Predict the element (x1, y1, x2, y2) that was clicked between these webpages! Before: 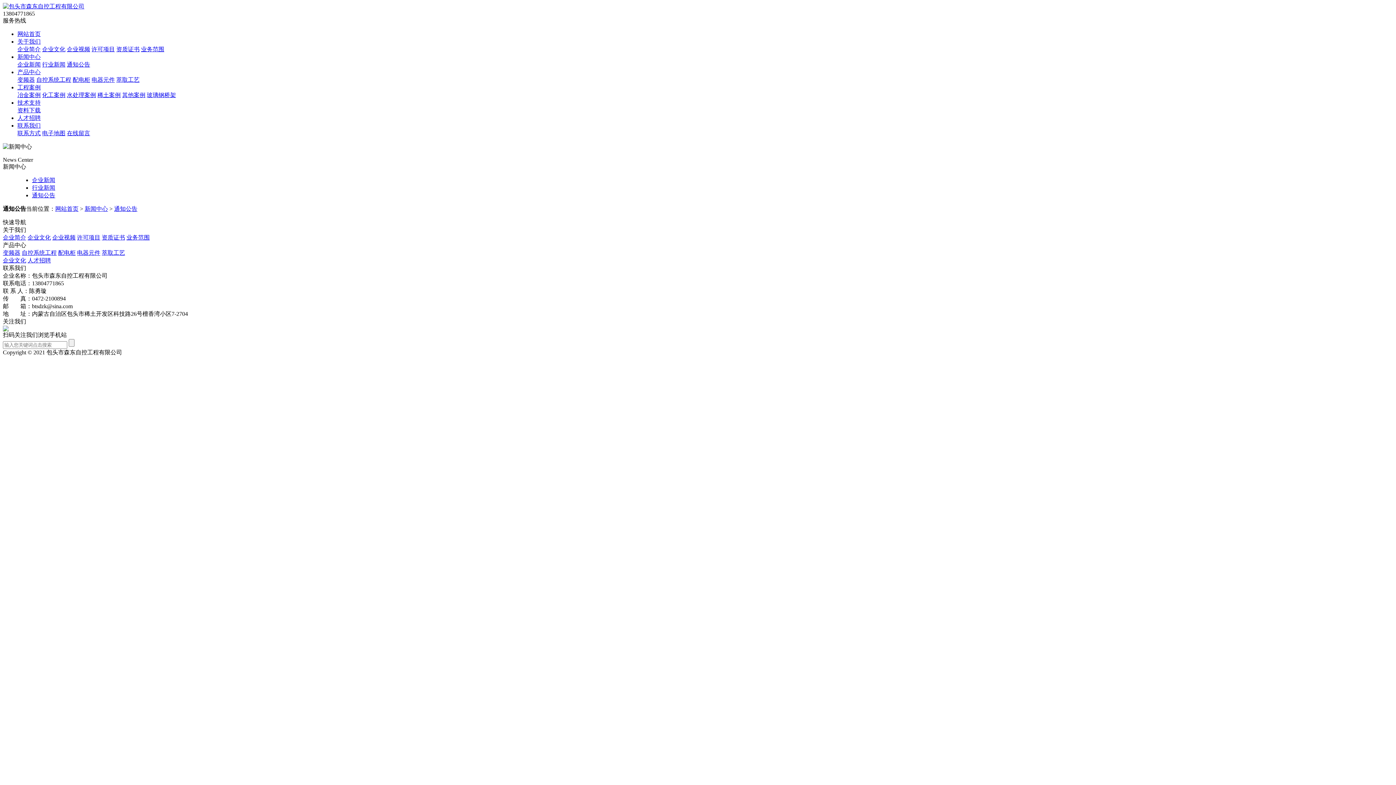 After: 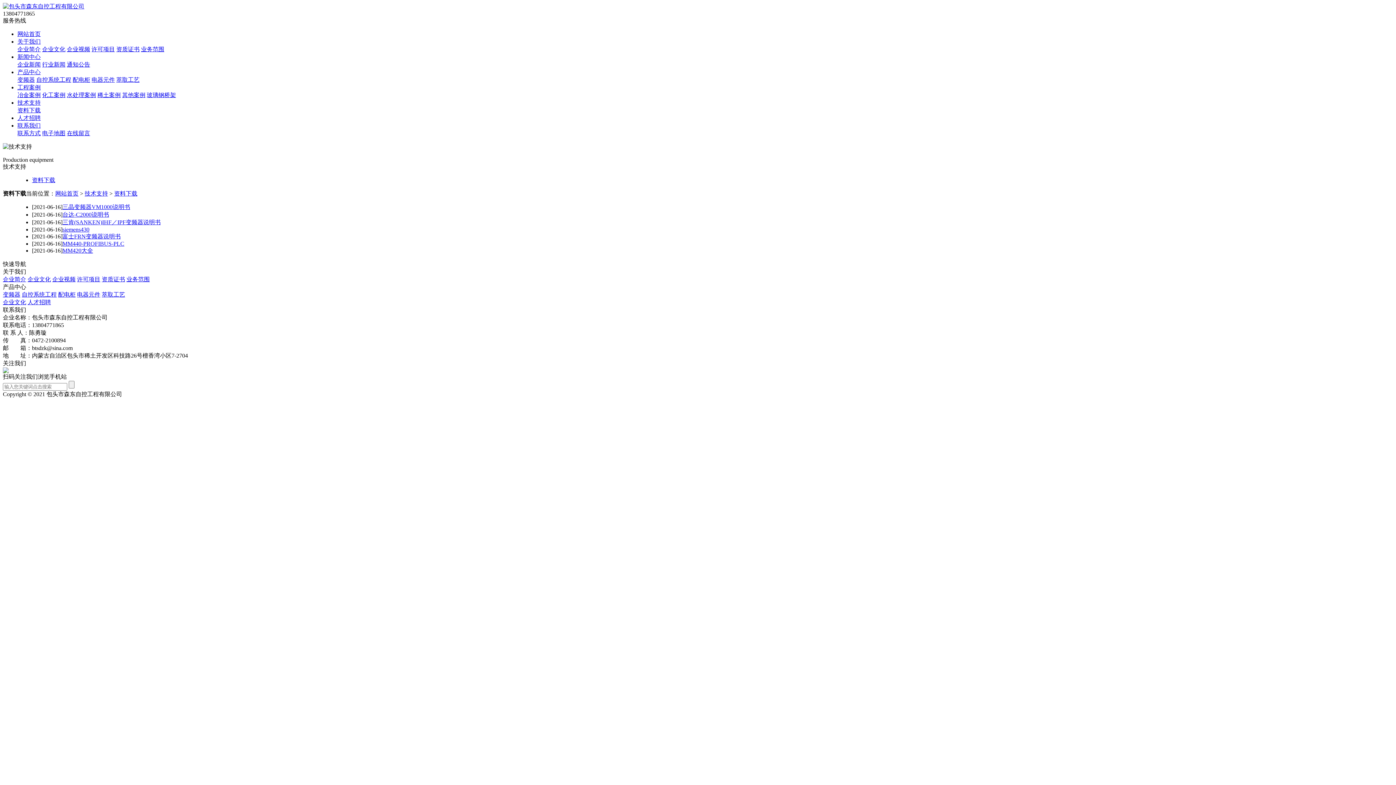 Action: label: 资料下载 bbox: (17, 107, 40, 113)